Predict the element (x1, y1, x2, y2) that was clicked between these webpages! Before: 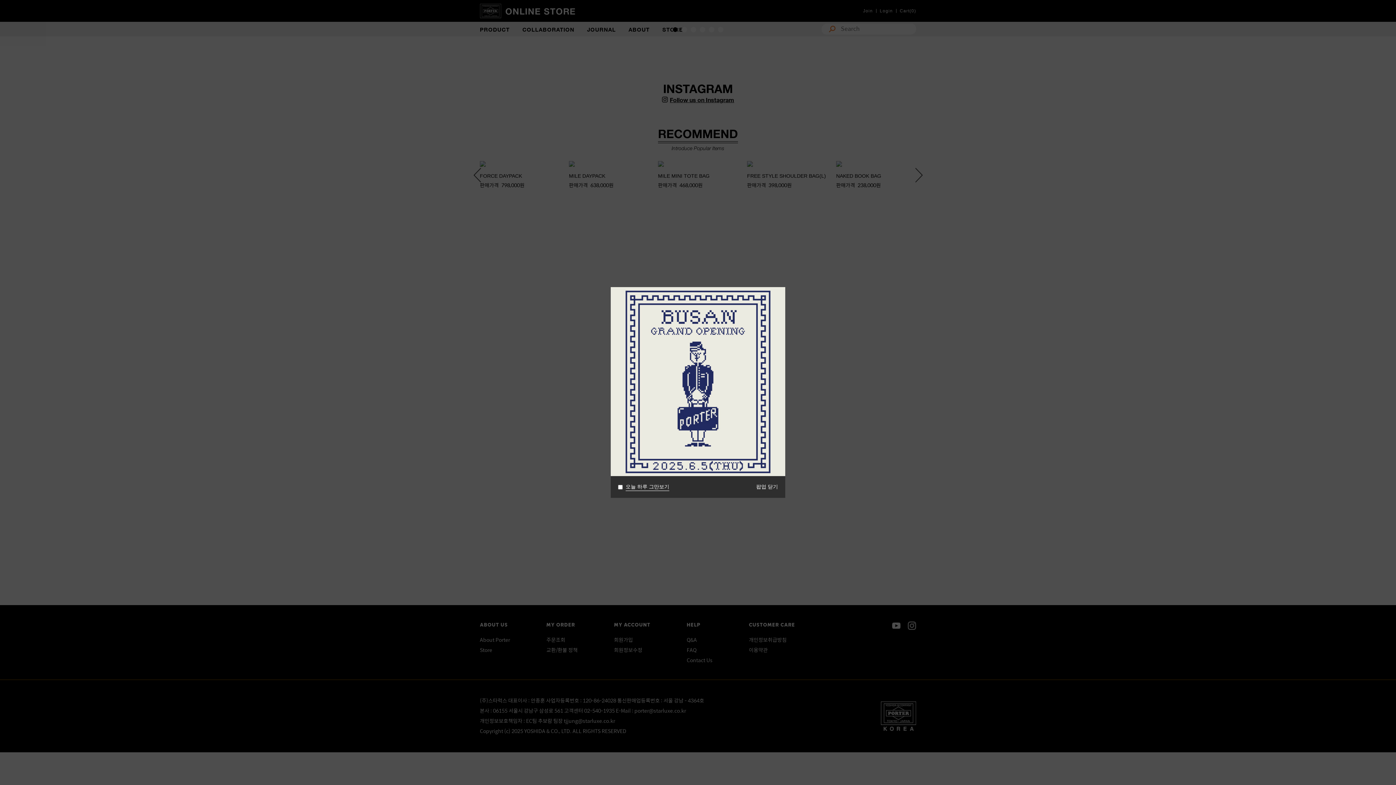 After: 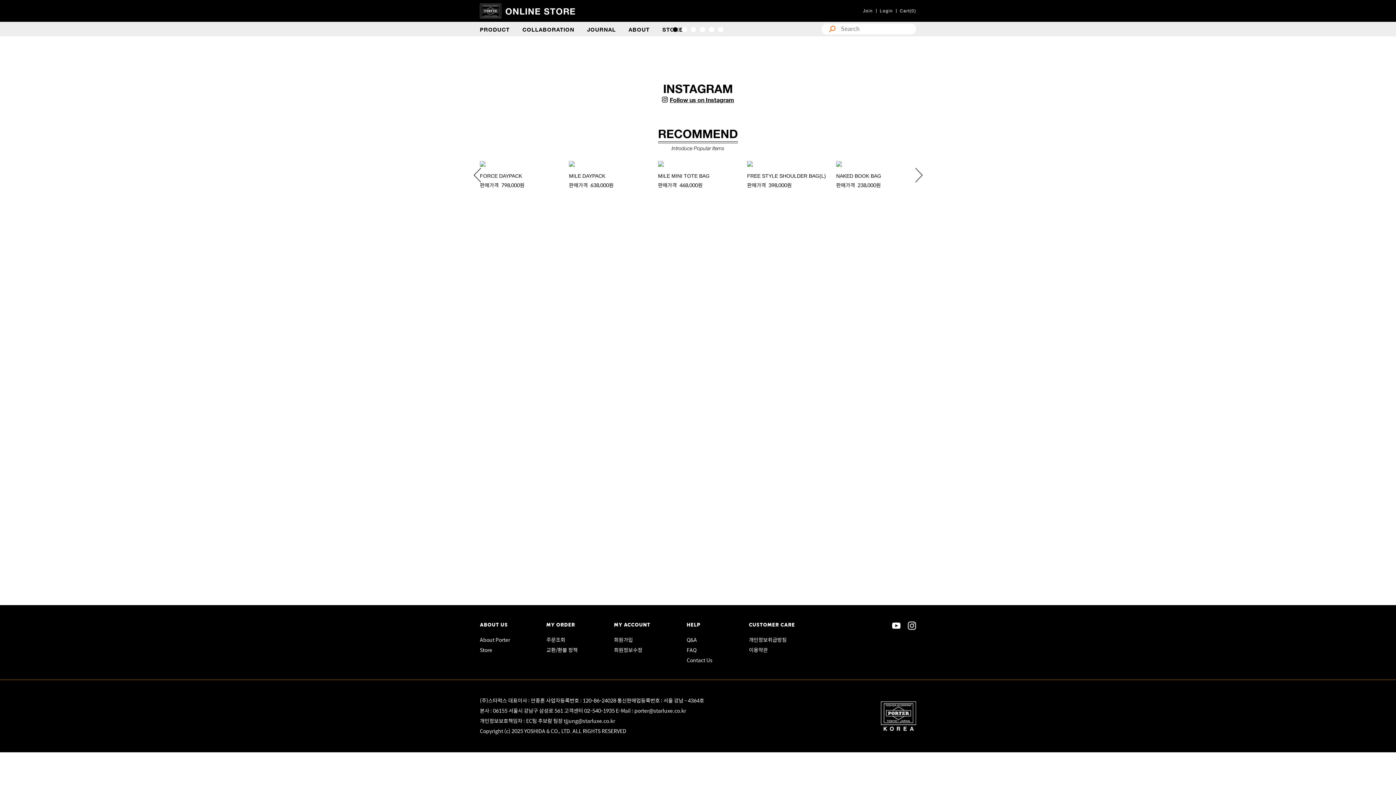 Action: bbox: (756, 476, 778, 498) label: 팝업 닫기